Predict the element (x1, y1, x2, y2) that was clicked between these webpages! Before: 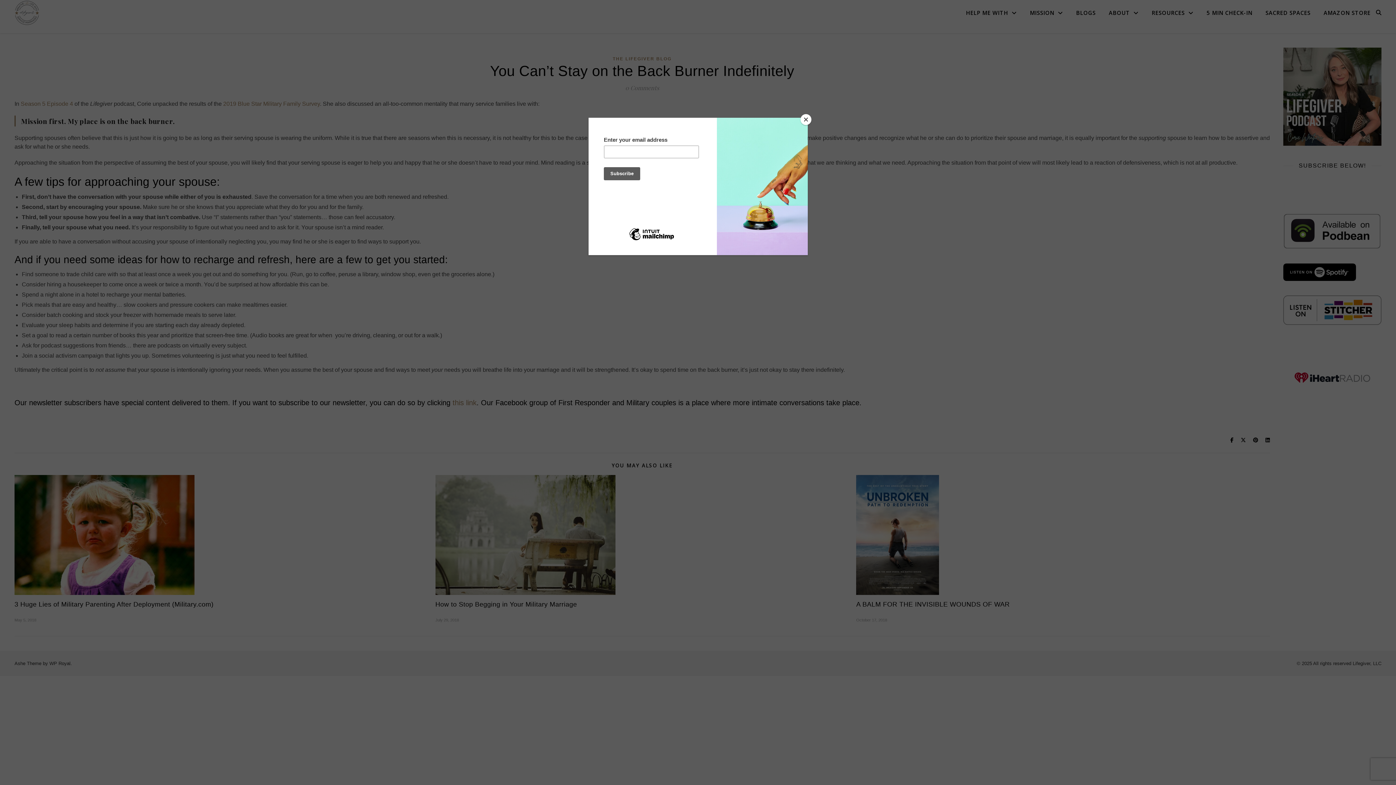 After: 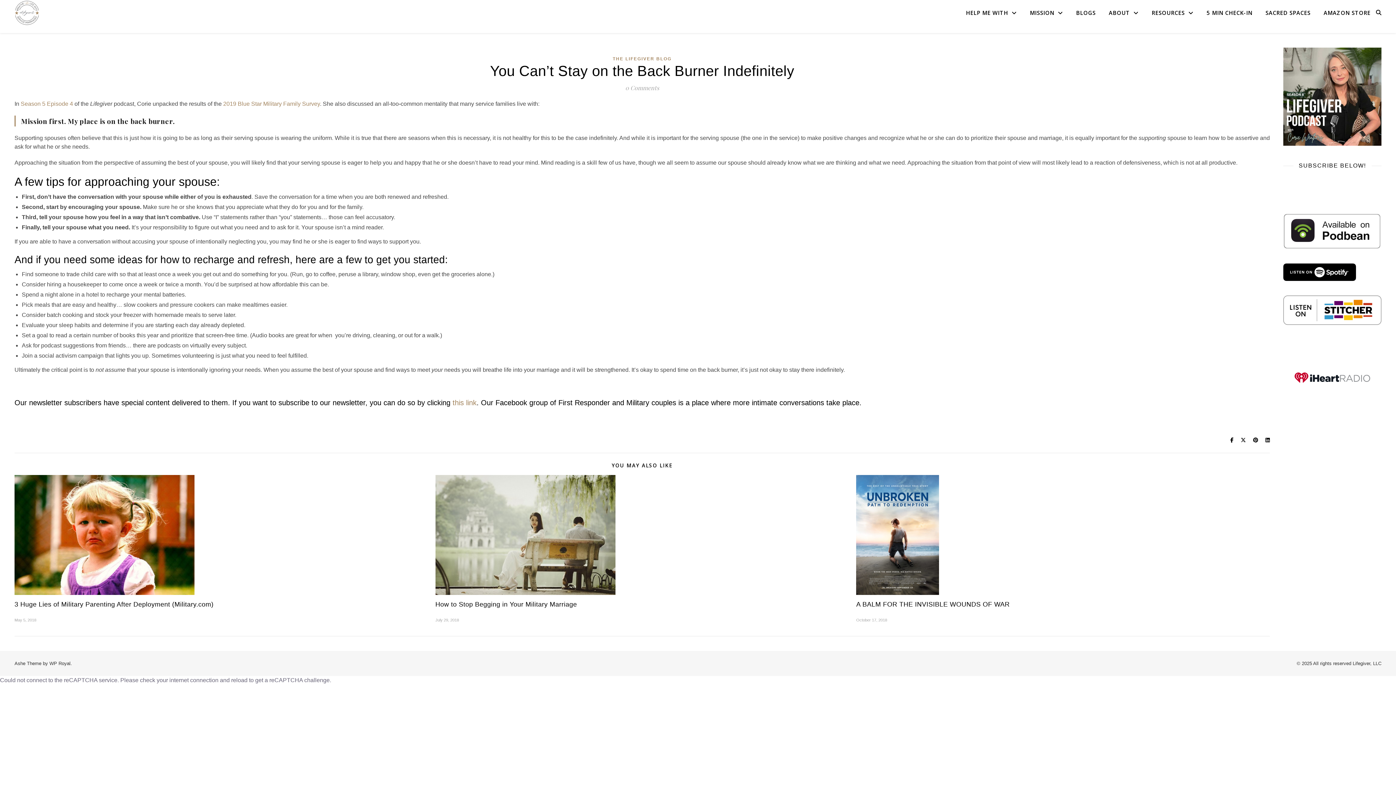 Action: bbox: (800, 114, 811, 125) label: Close